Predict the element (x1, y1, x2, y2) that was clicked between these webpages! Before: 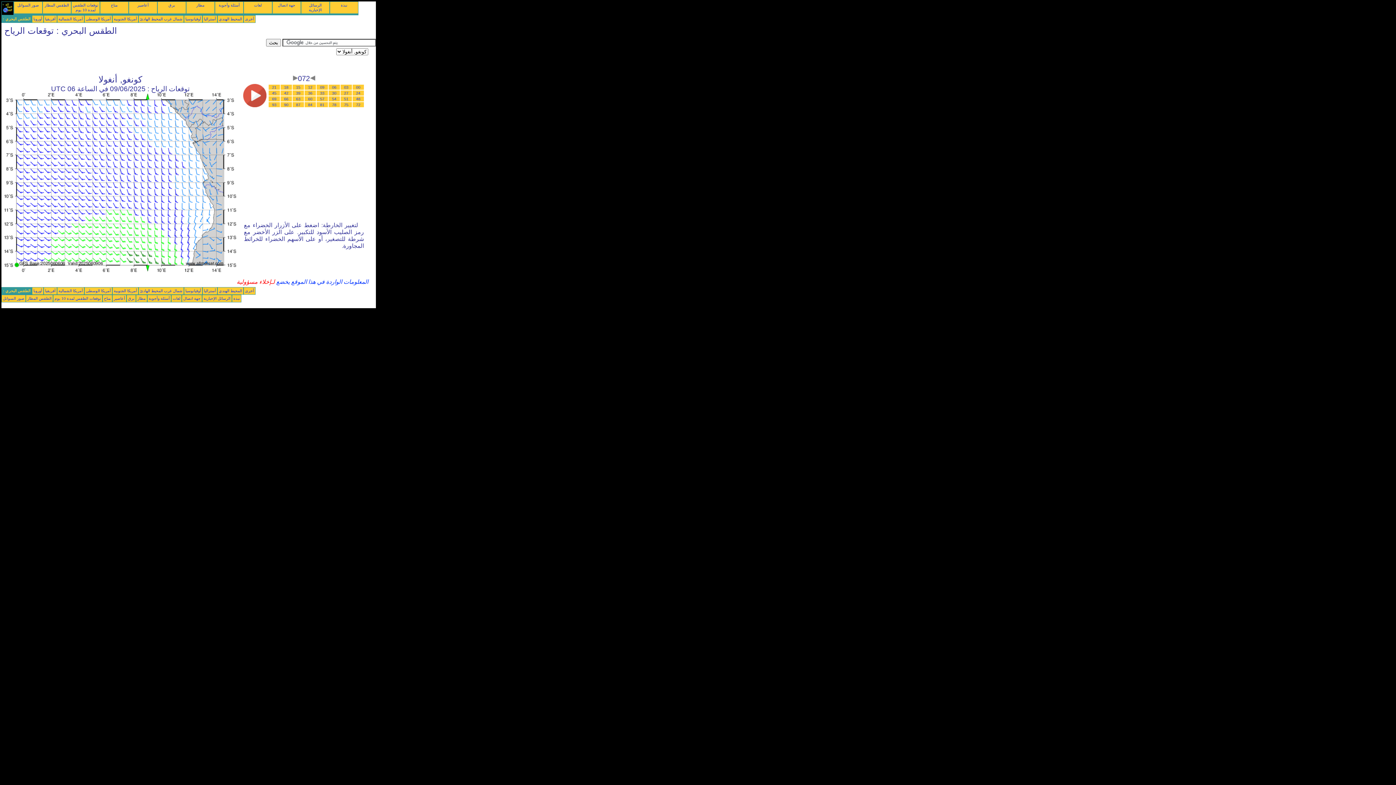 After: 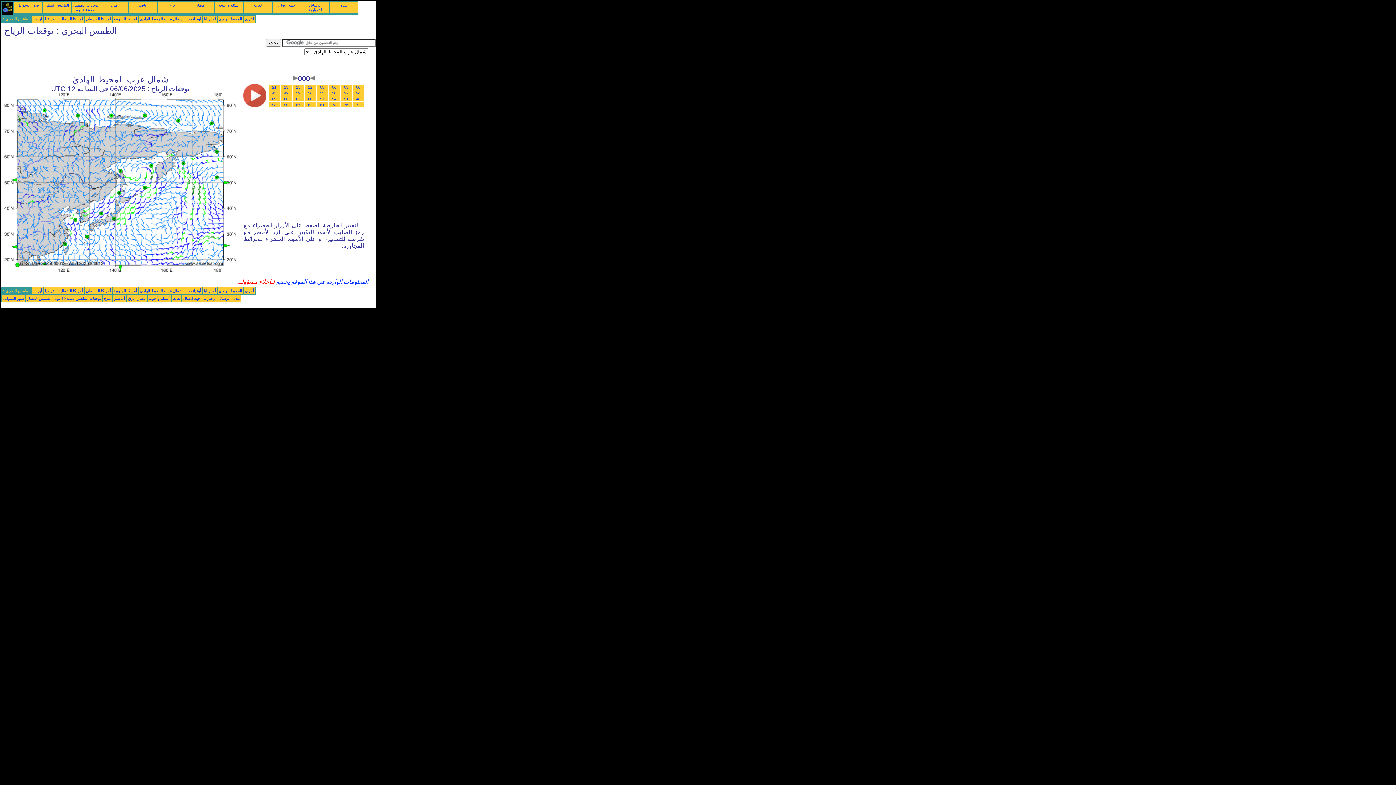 Action: bbox: (140, 288, 182, 293) label: شمال غرب المحيط الهادئ